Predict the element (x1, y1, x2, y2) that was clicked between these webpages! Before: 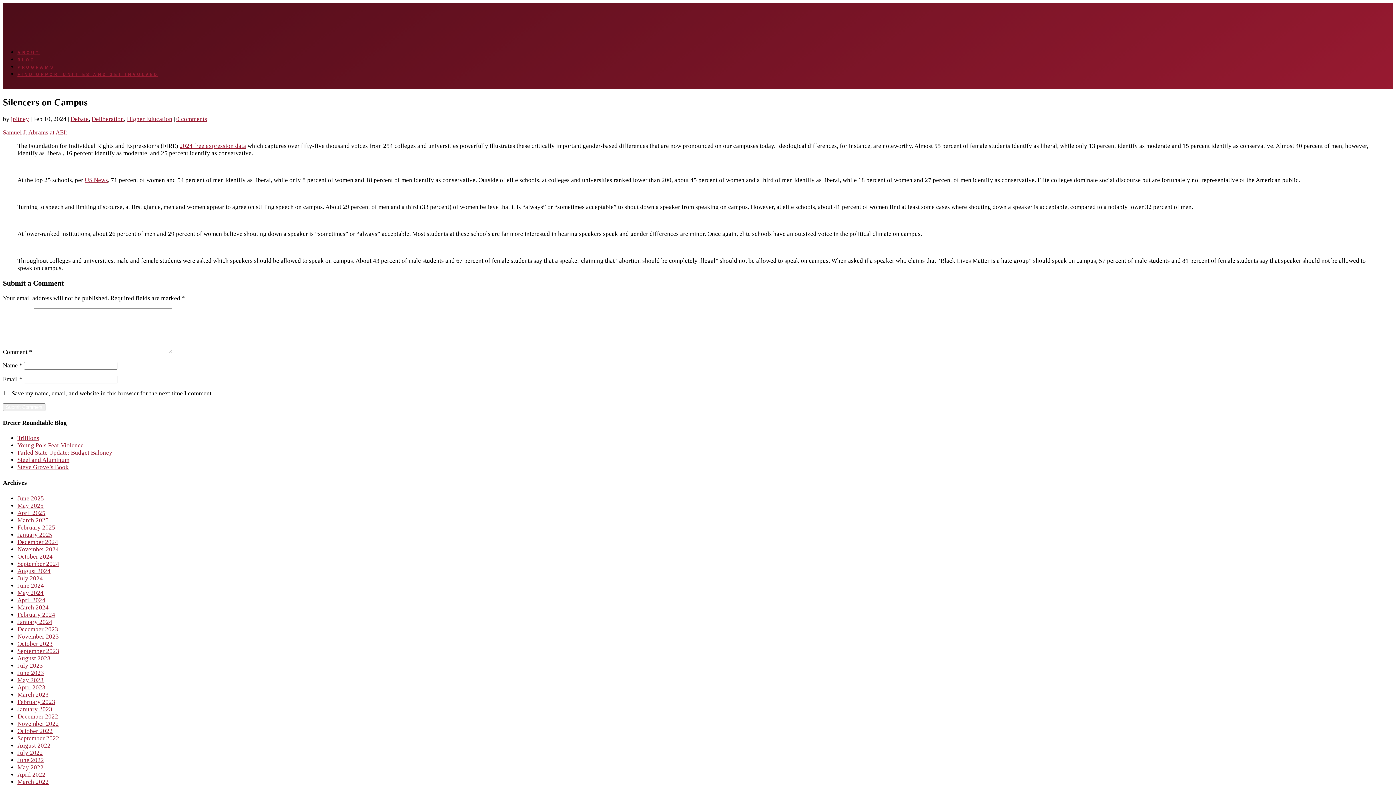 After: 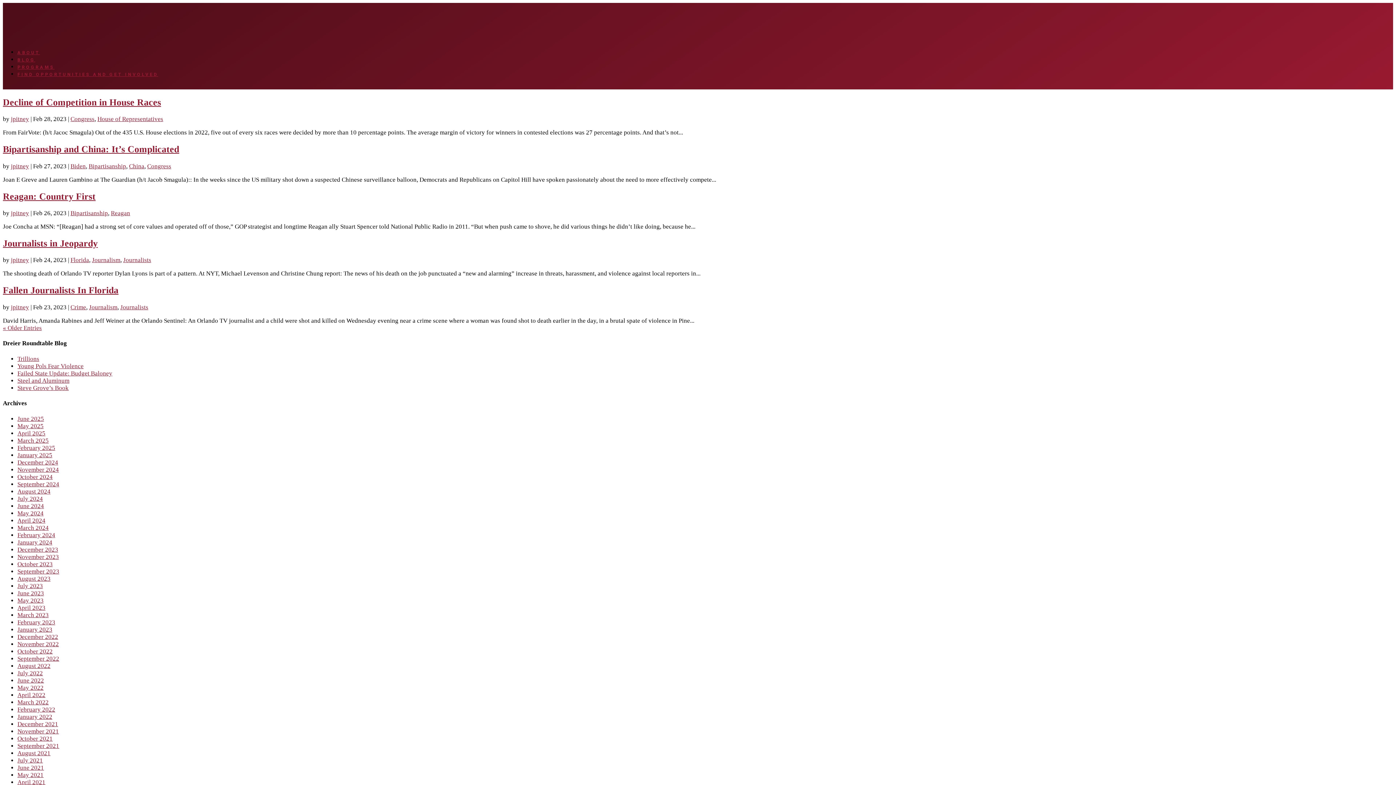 Action: label: February 2023 bbox: (17, 698, 55, 705)